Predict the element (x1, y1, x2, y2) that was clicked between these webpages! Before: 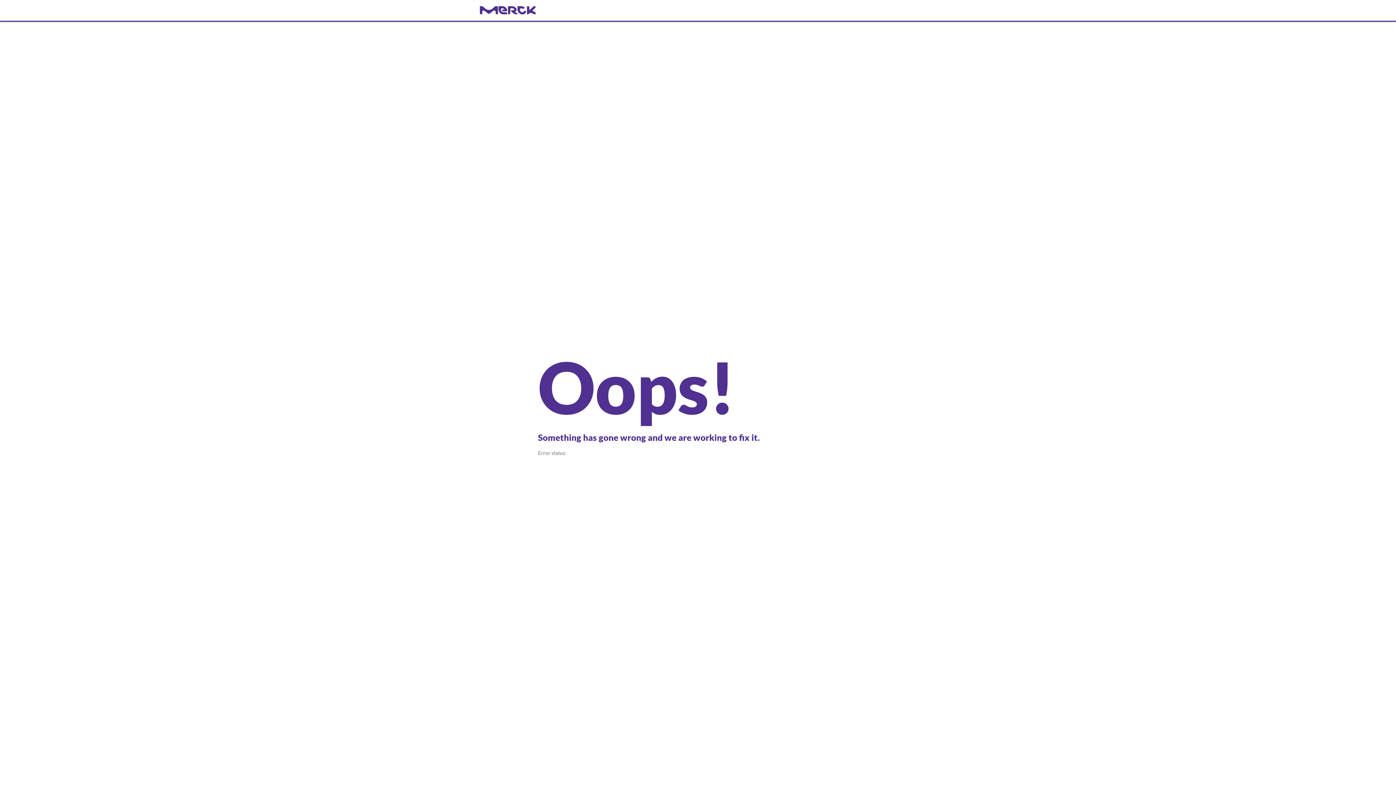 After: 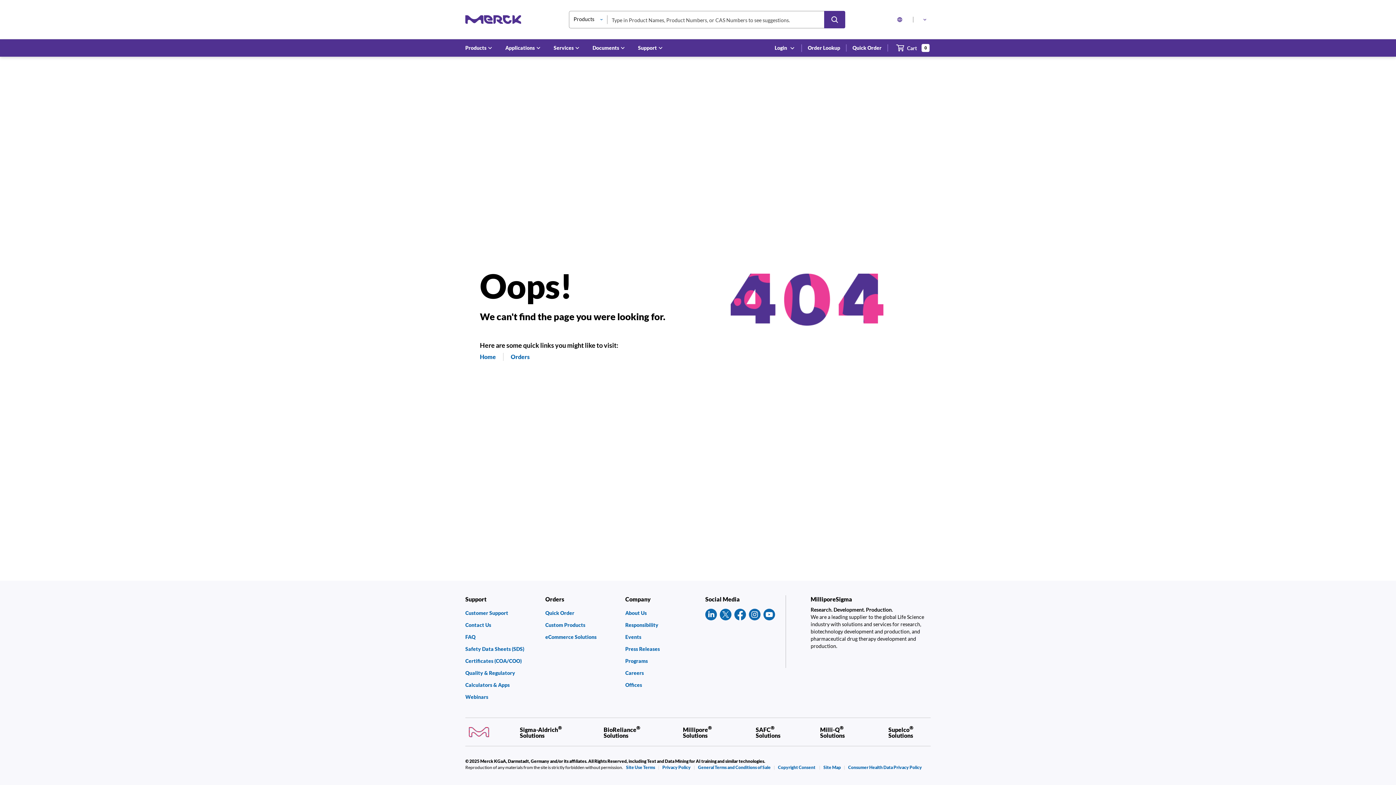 Action: label: navigate-home bbox: (480, 6, 916, 14)